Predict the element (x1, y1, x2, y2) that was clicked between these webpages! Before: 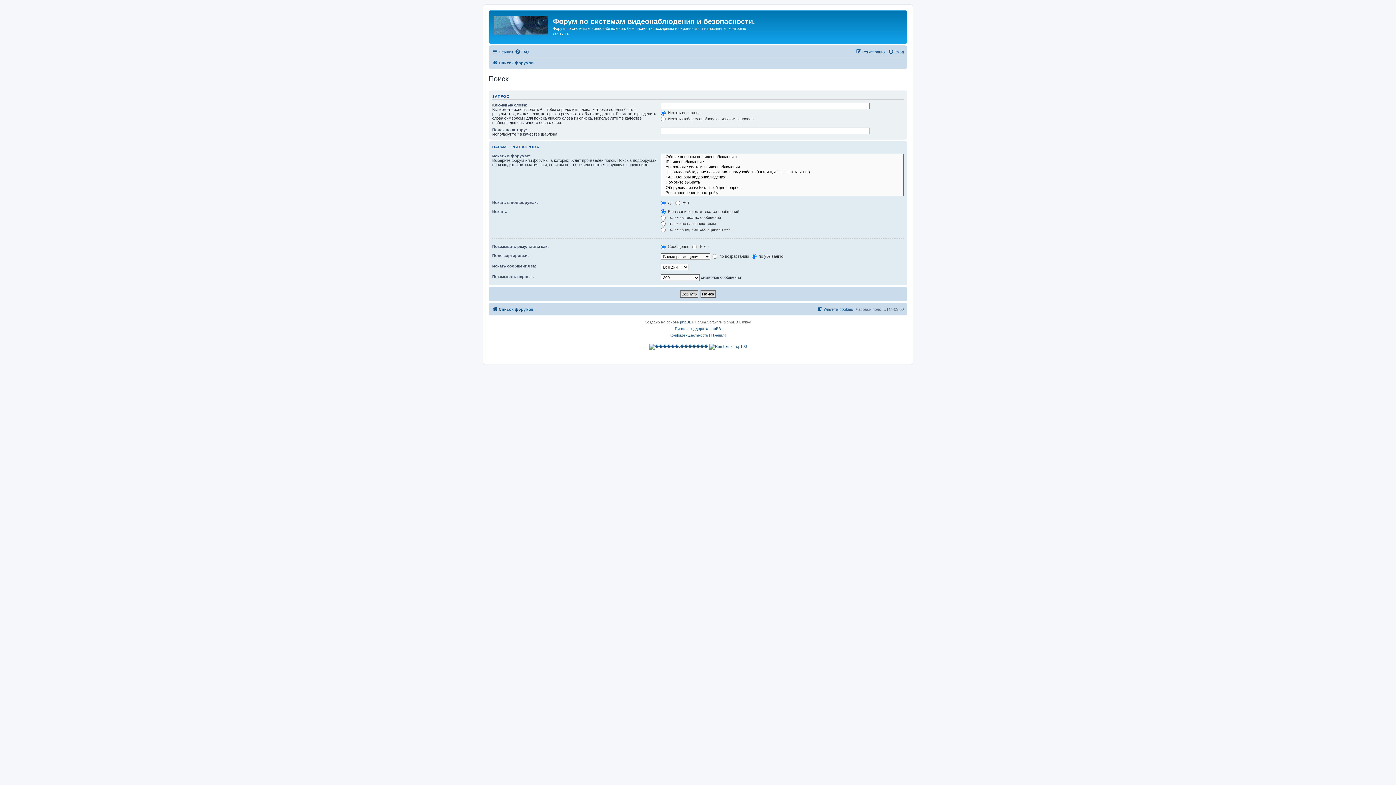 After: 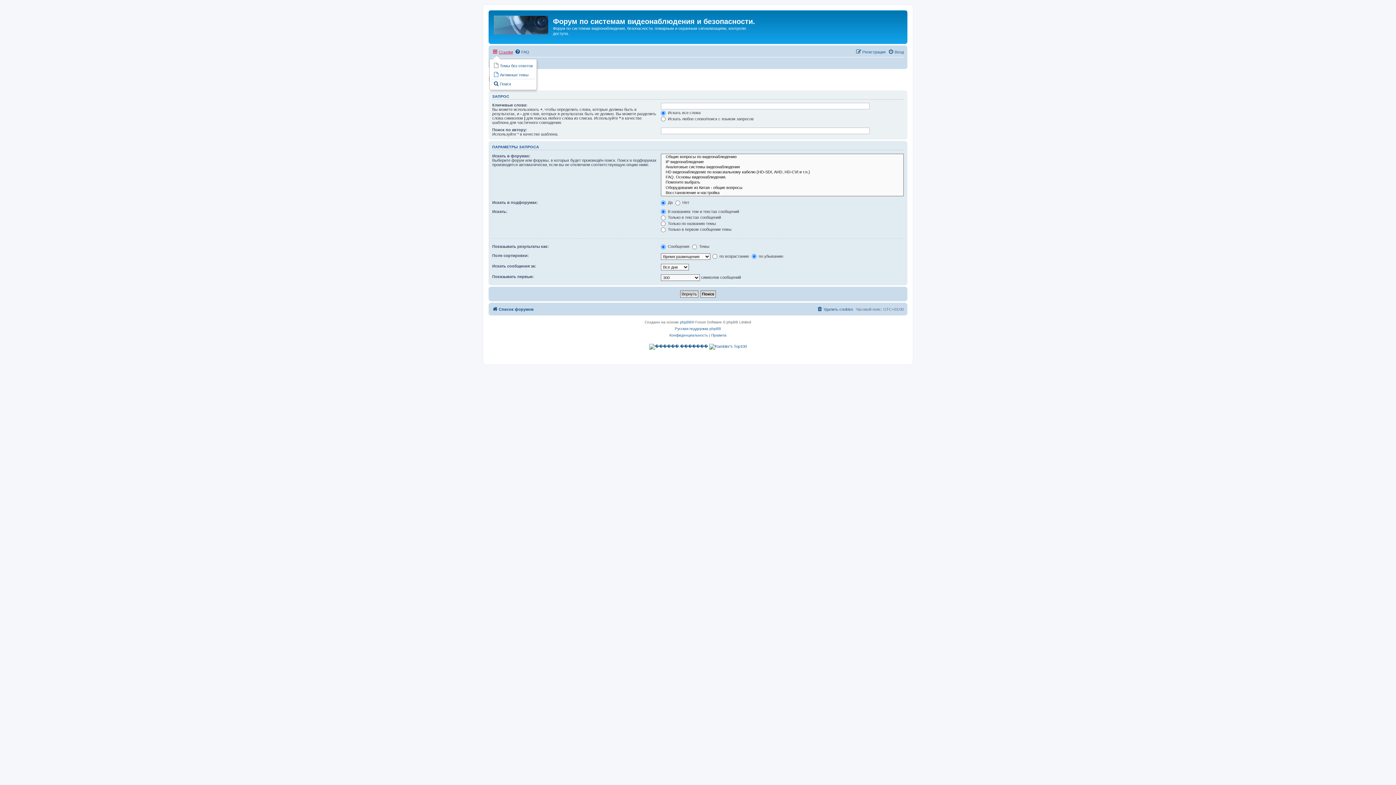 Action: label: Ссылки bbox: (492, 47, 513, 56)